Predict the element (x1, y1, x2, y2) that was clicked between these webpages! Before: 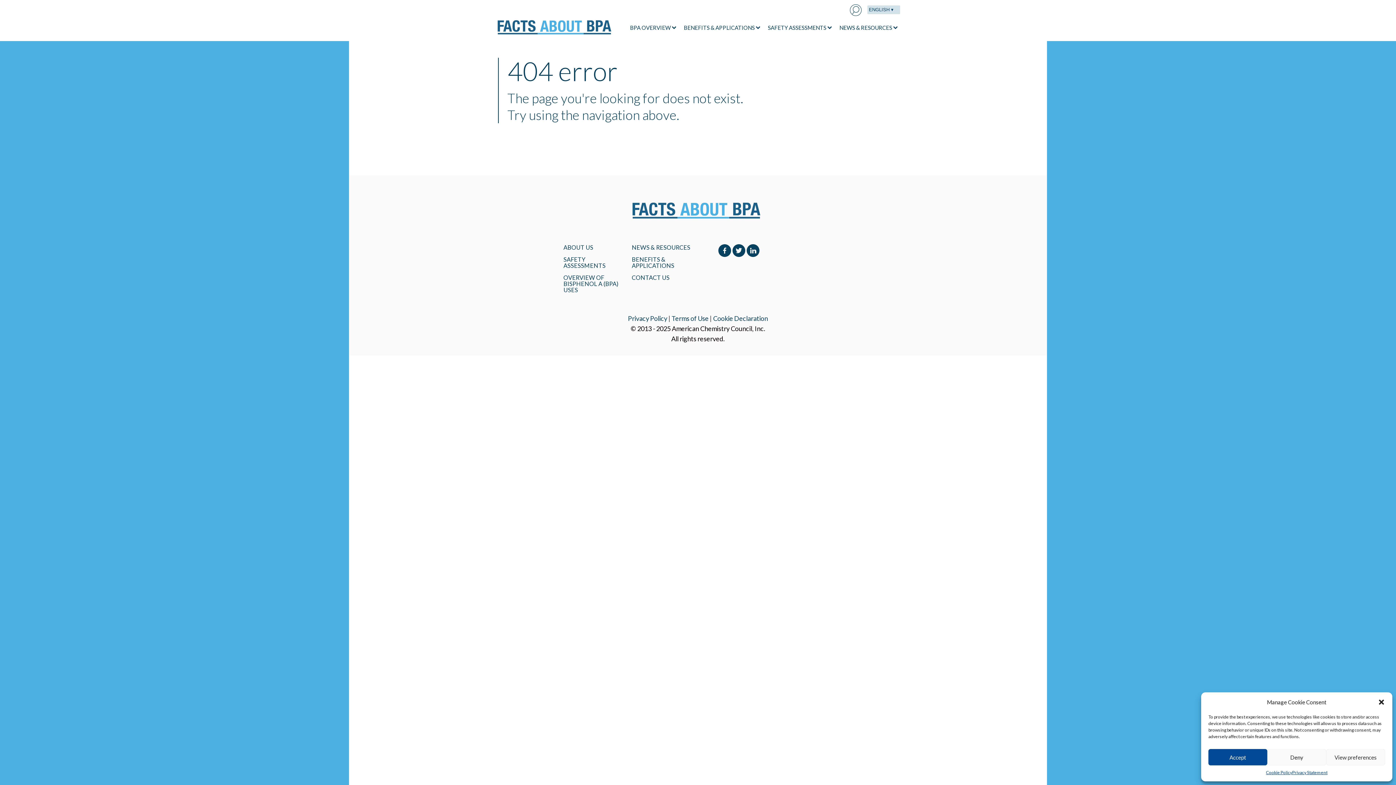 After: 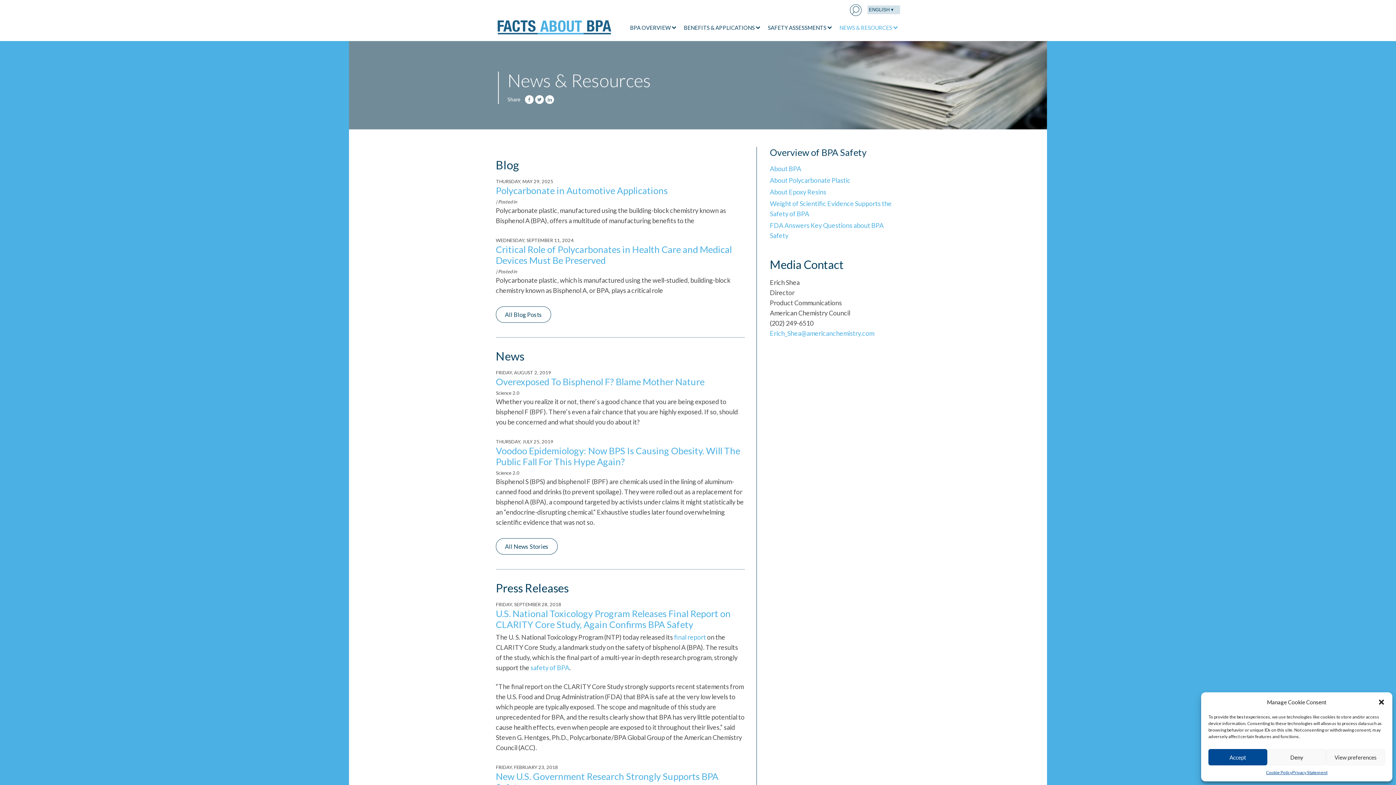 Action: bbox: (836, 20, 900, 34) label: NEWS & RESOURCES